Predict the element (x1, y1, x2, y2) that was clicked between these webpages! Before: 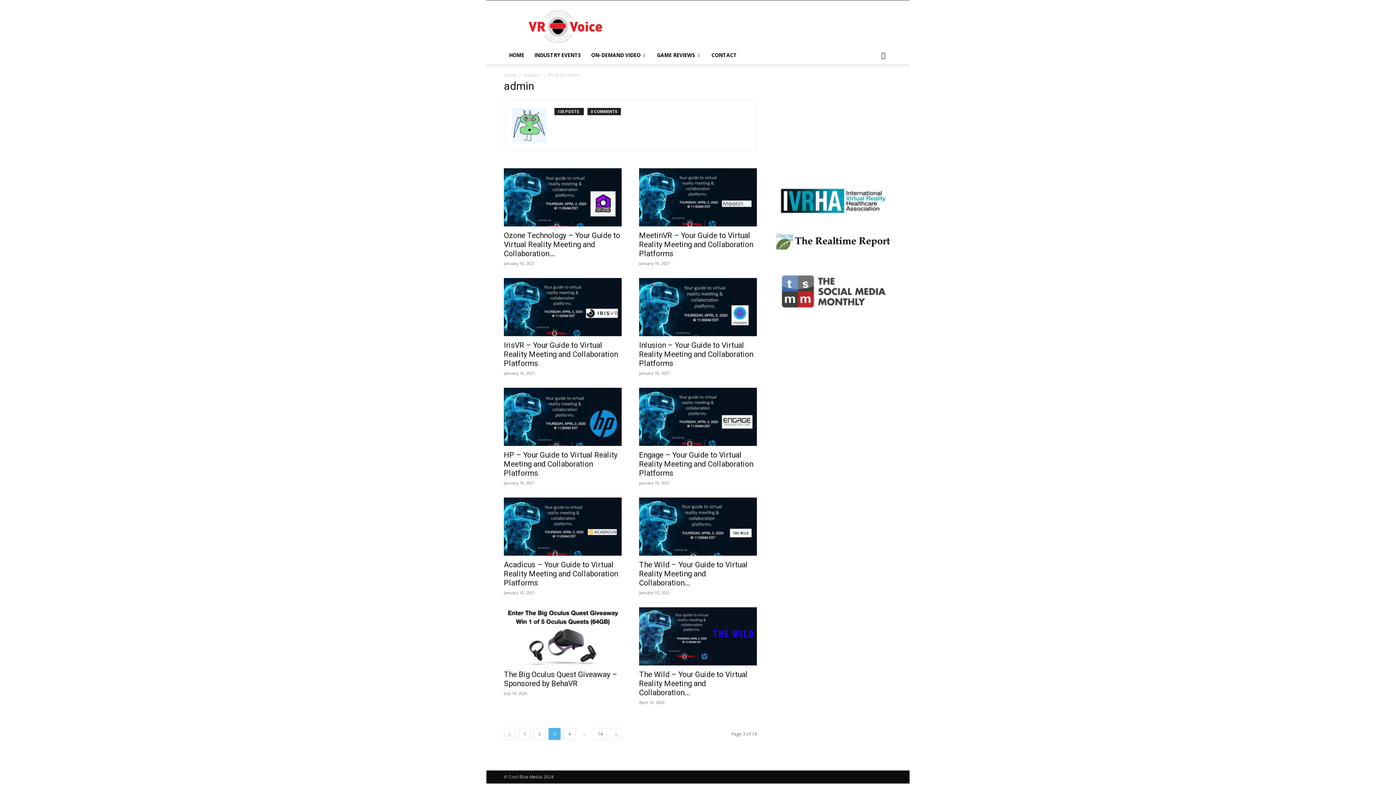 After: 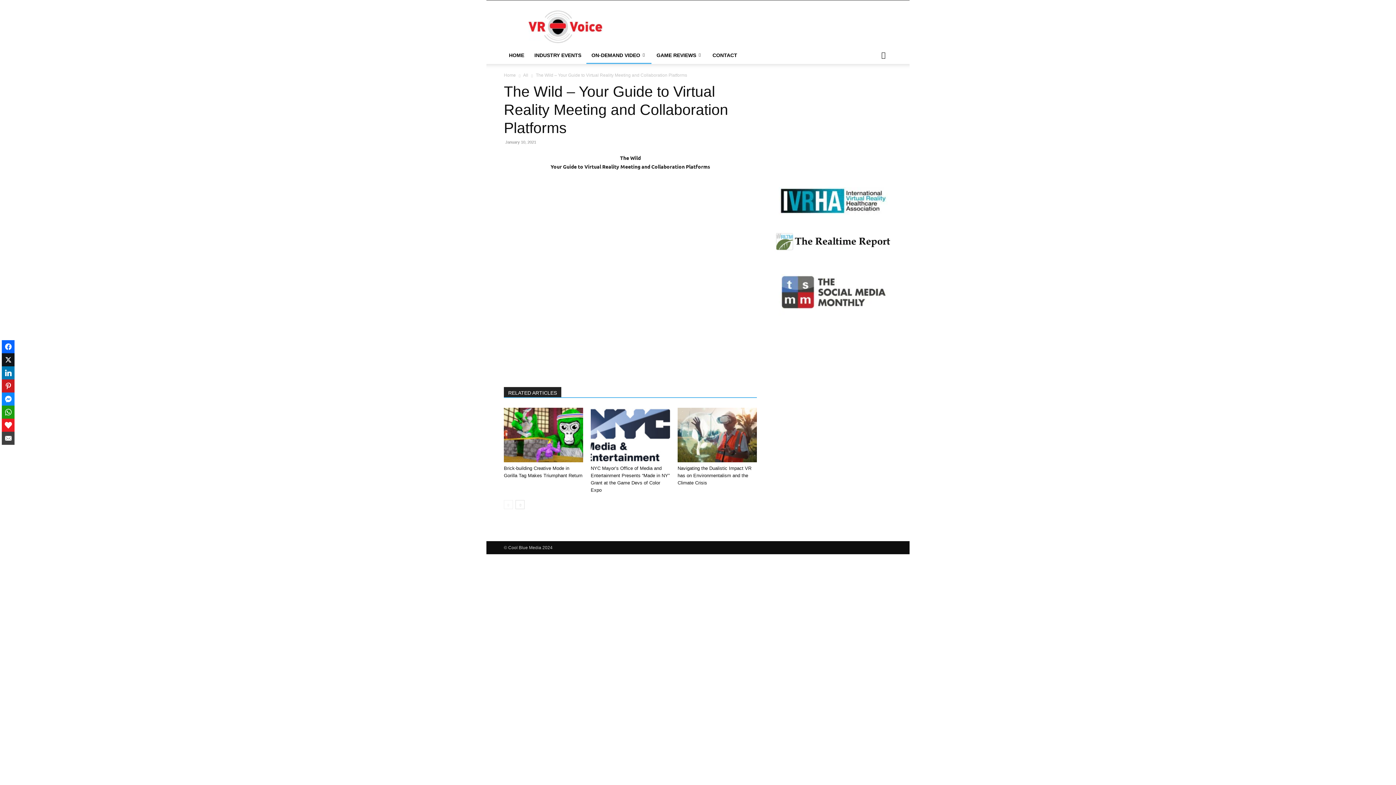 Action: bbox: (639, 497, 757, 556)